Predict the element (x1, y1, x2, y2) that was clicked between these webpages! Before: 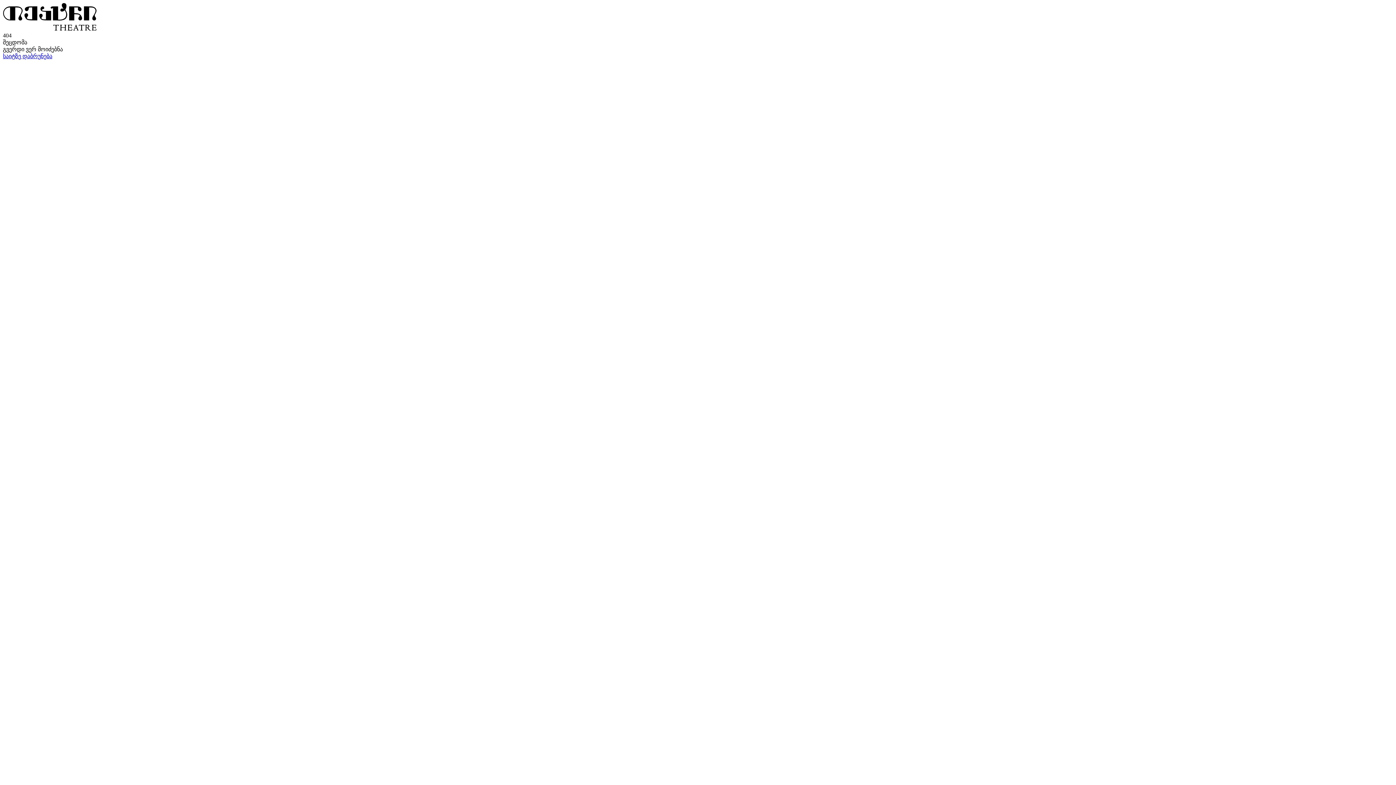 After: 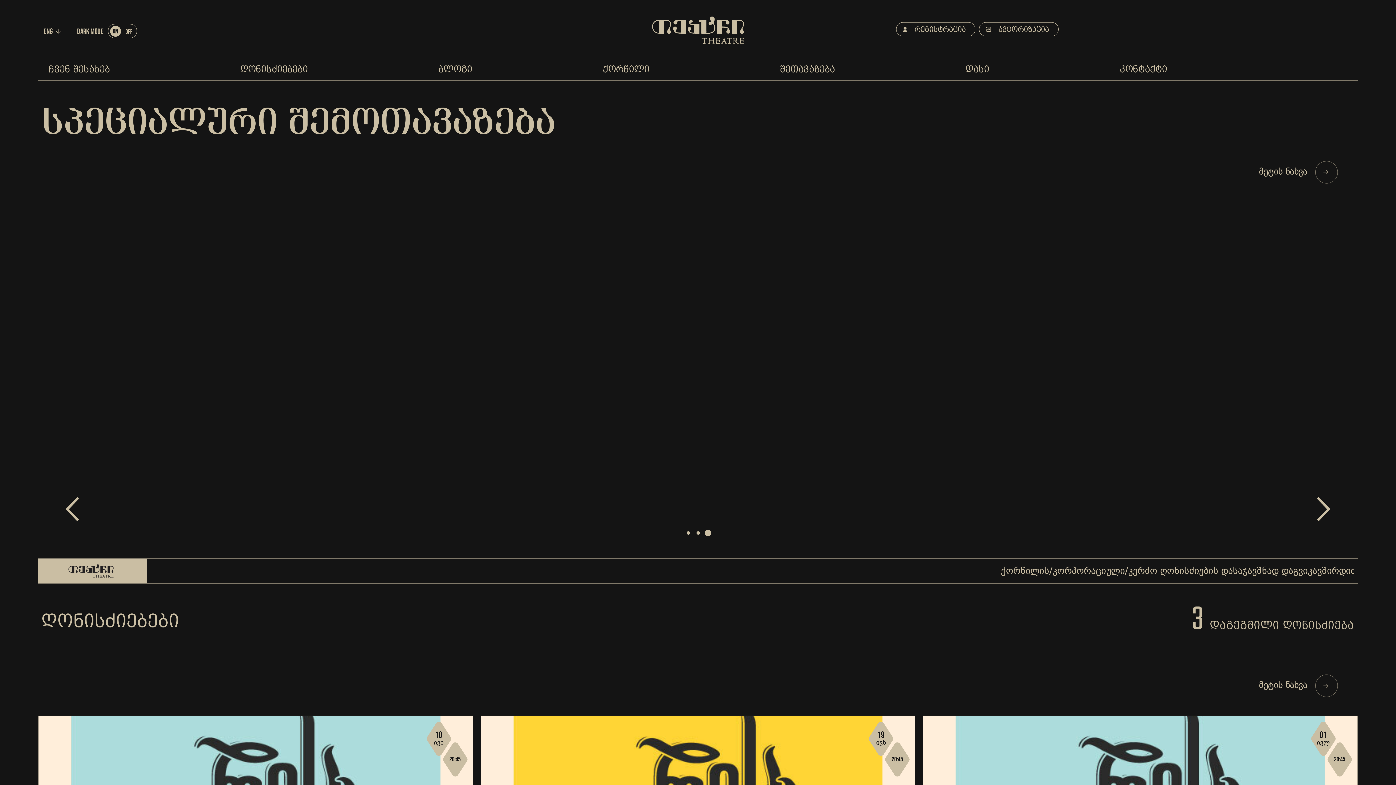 Action: bbox: (2, 25, 96, 32)